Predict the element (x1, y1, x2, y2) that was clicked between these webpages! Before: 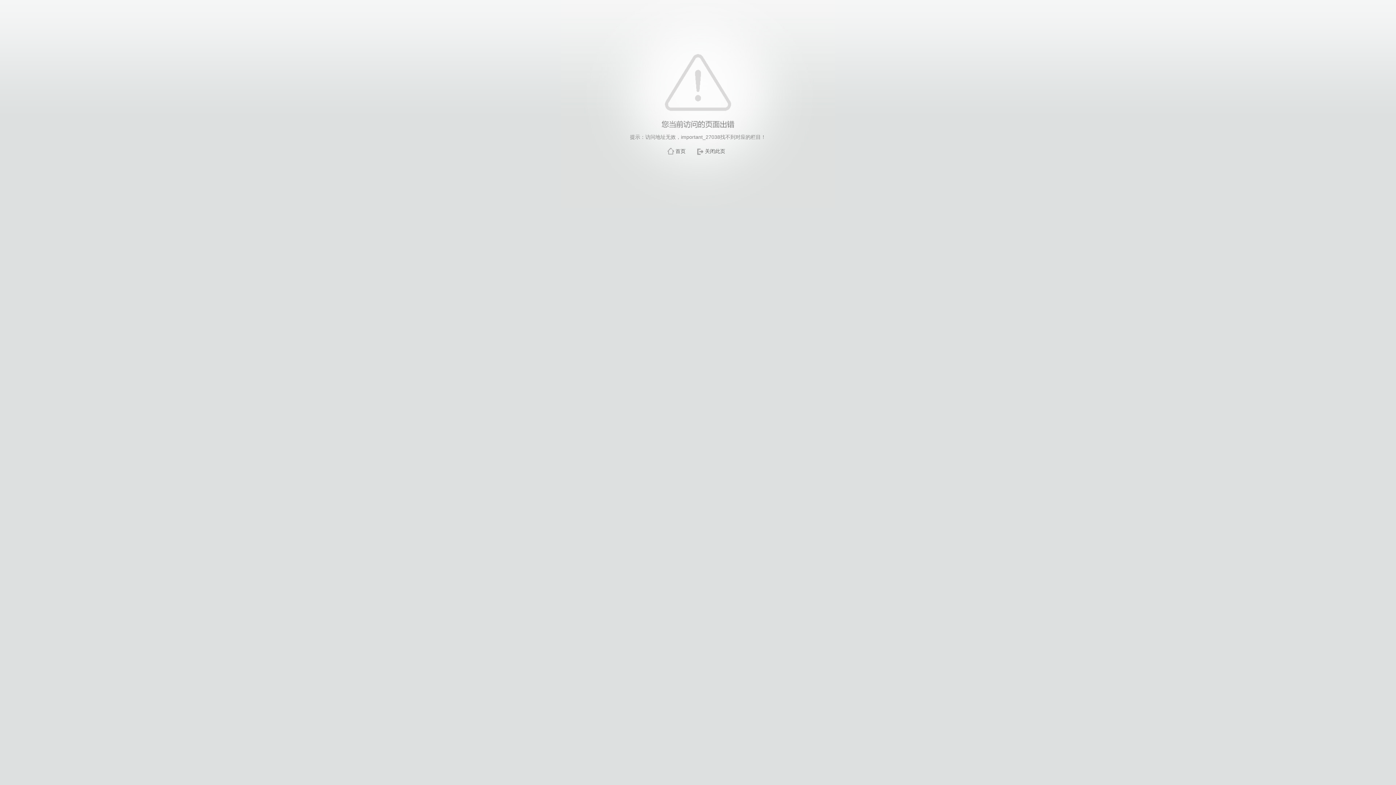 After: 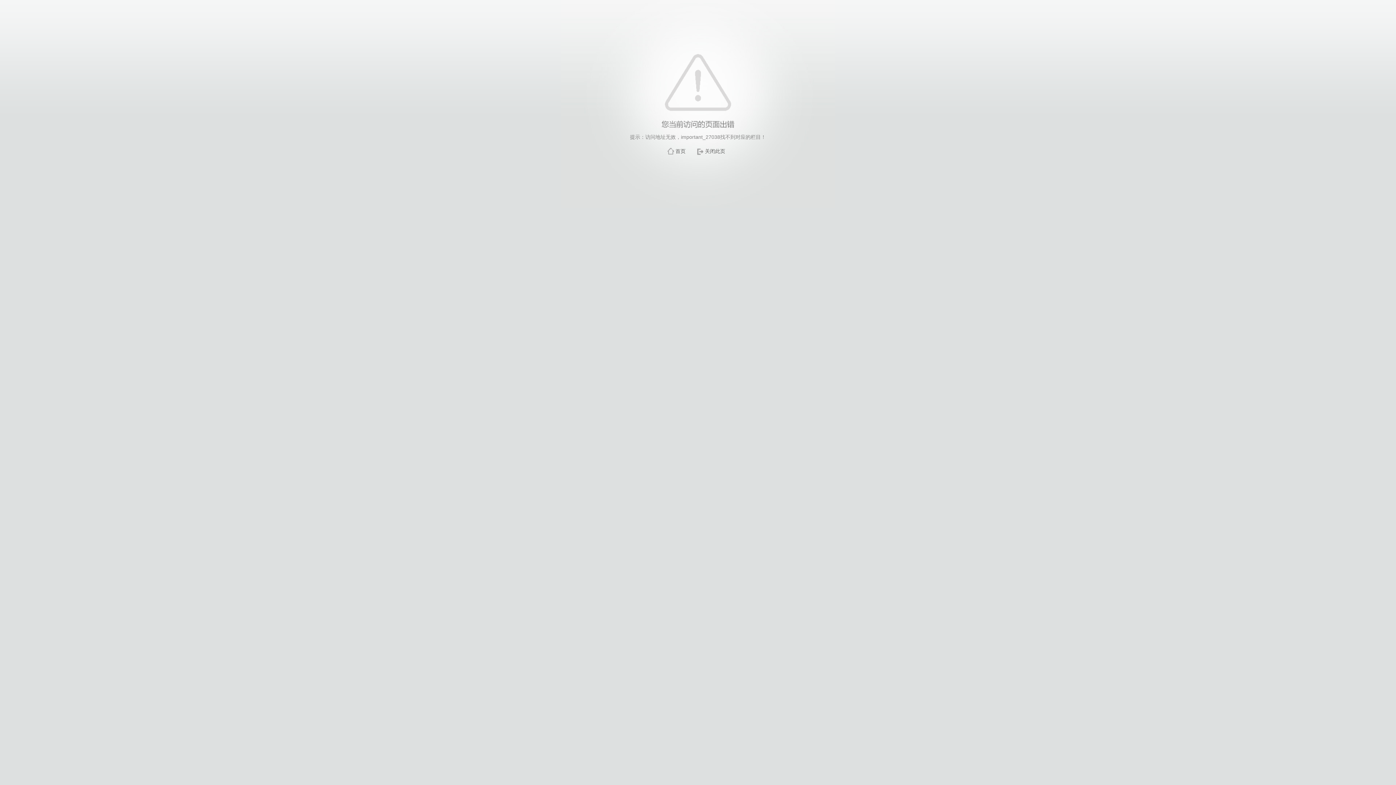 Action: label: 关闭此页 bbox: (705, 148, 725, 154)